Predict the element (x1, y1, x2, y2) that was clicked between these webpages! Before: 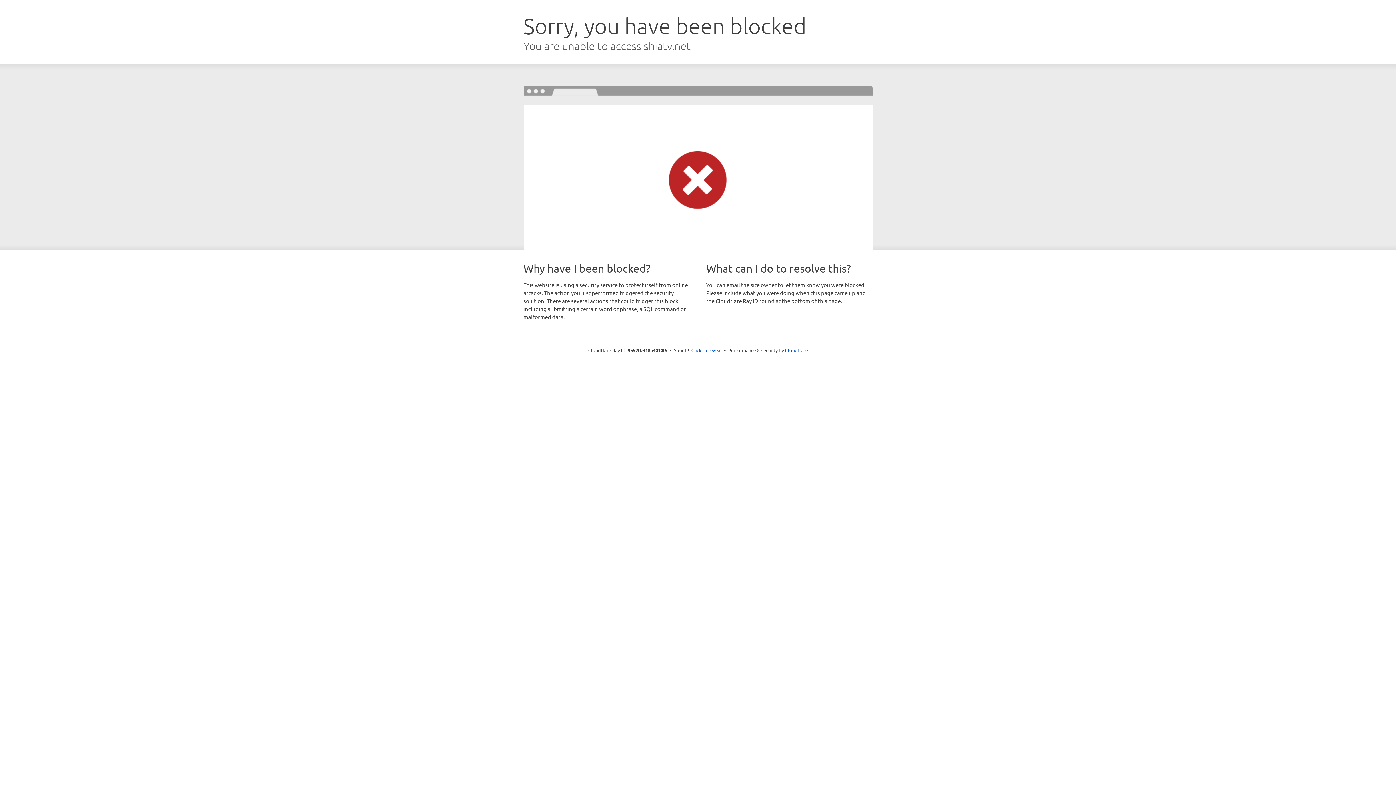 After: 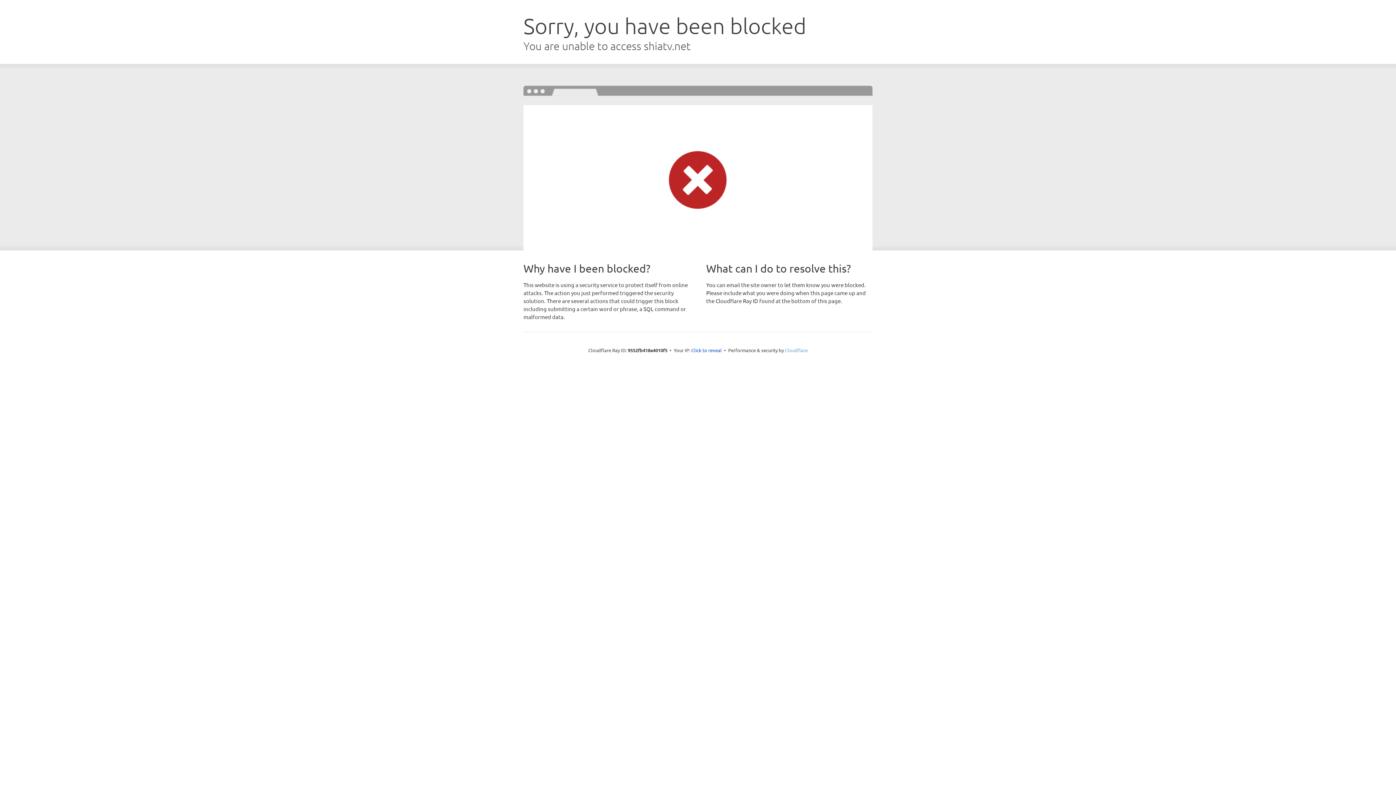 Action: bbox: (785, 347, 808, 353) label: Cloudflare